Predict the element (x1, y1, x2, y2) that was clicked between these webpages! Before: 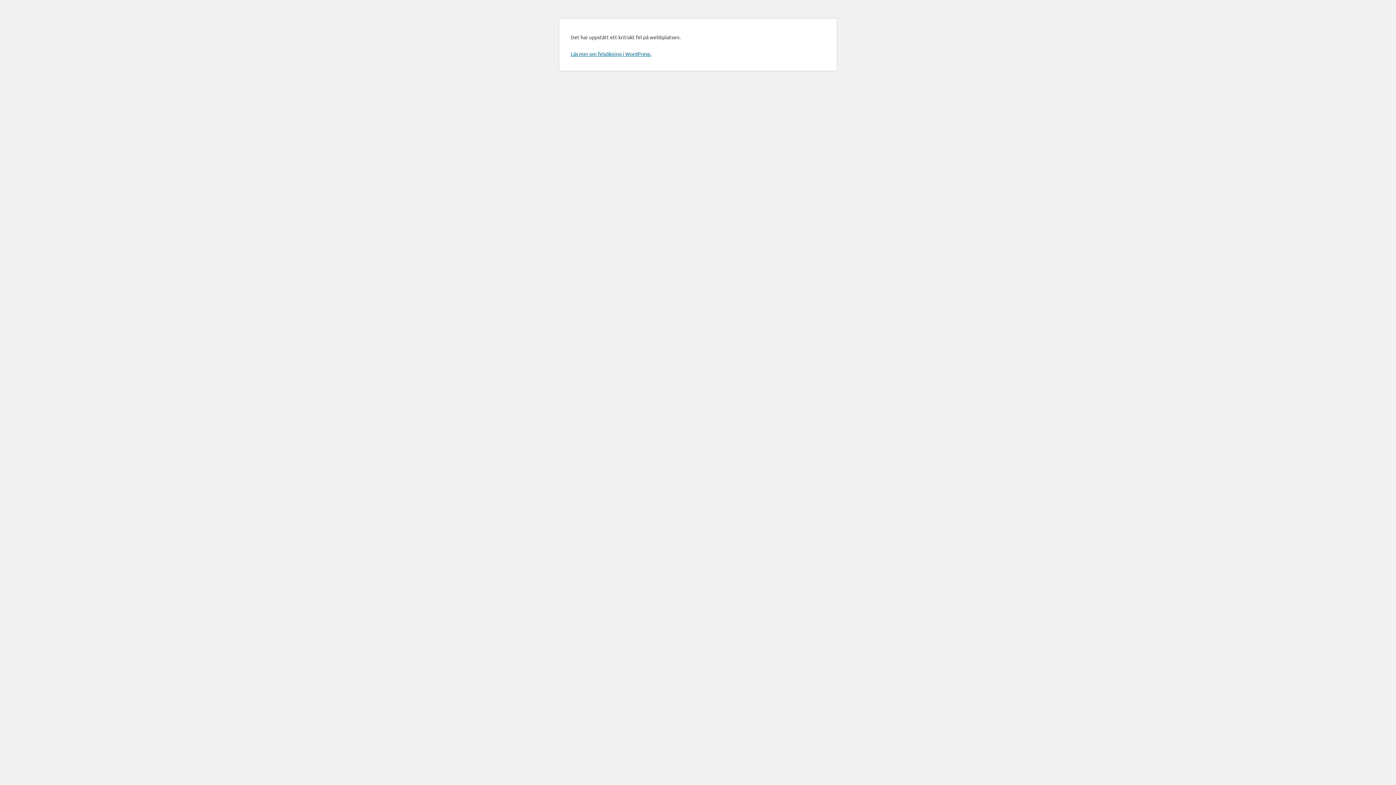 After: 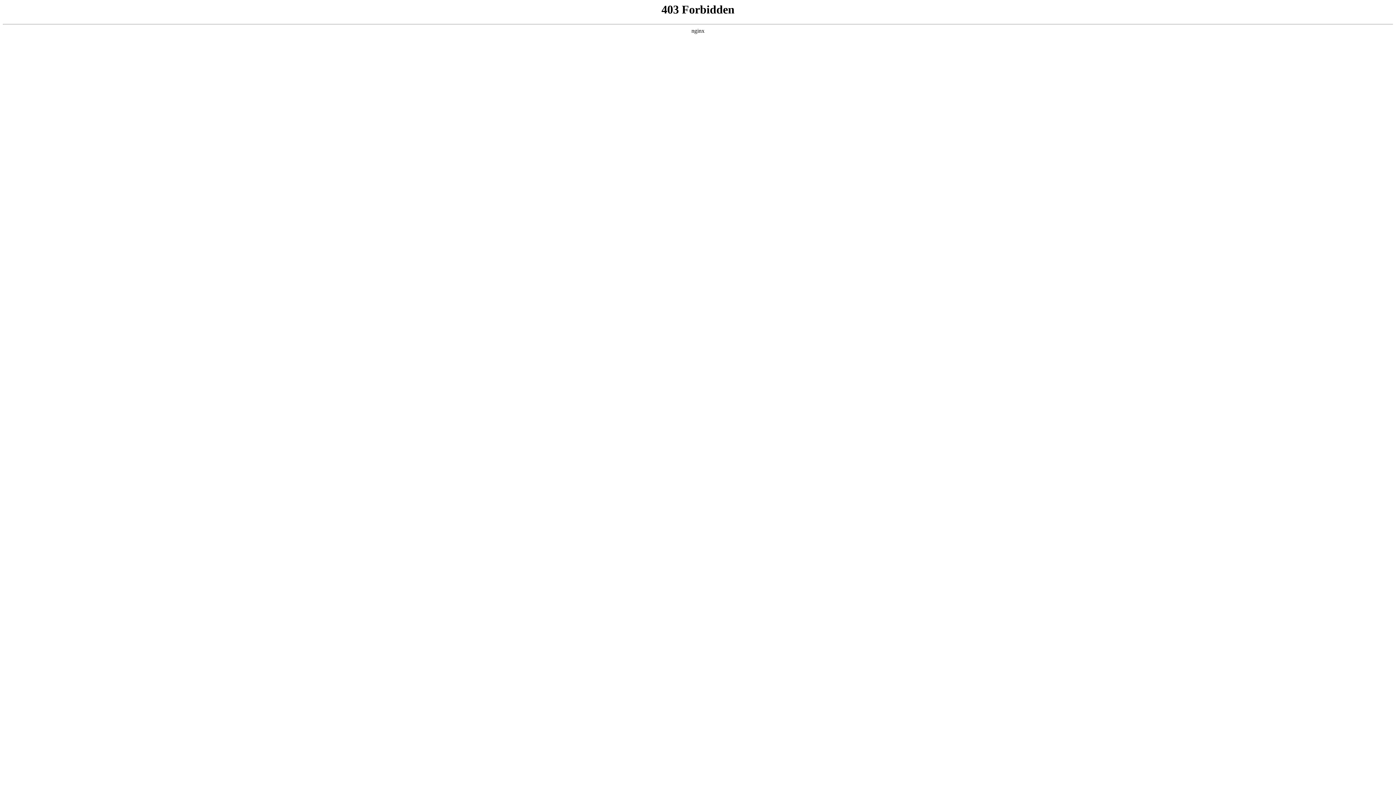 Action: bbox: (570, 50, 651, 57) label: Läs mer om felsökning i WordPress.